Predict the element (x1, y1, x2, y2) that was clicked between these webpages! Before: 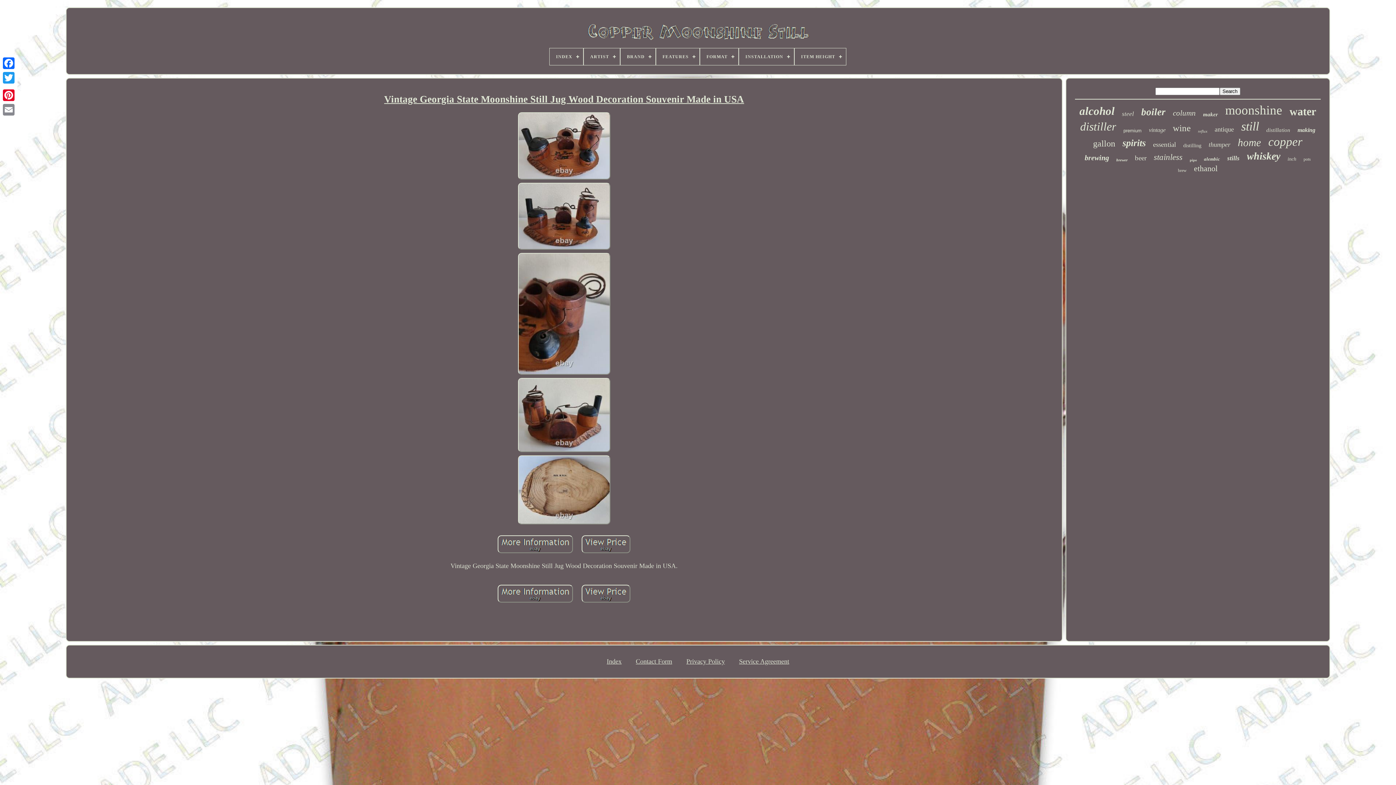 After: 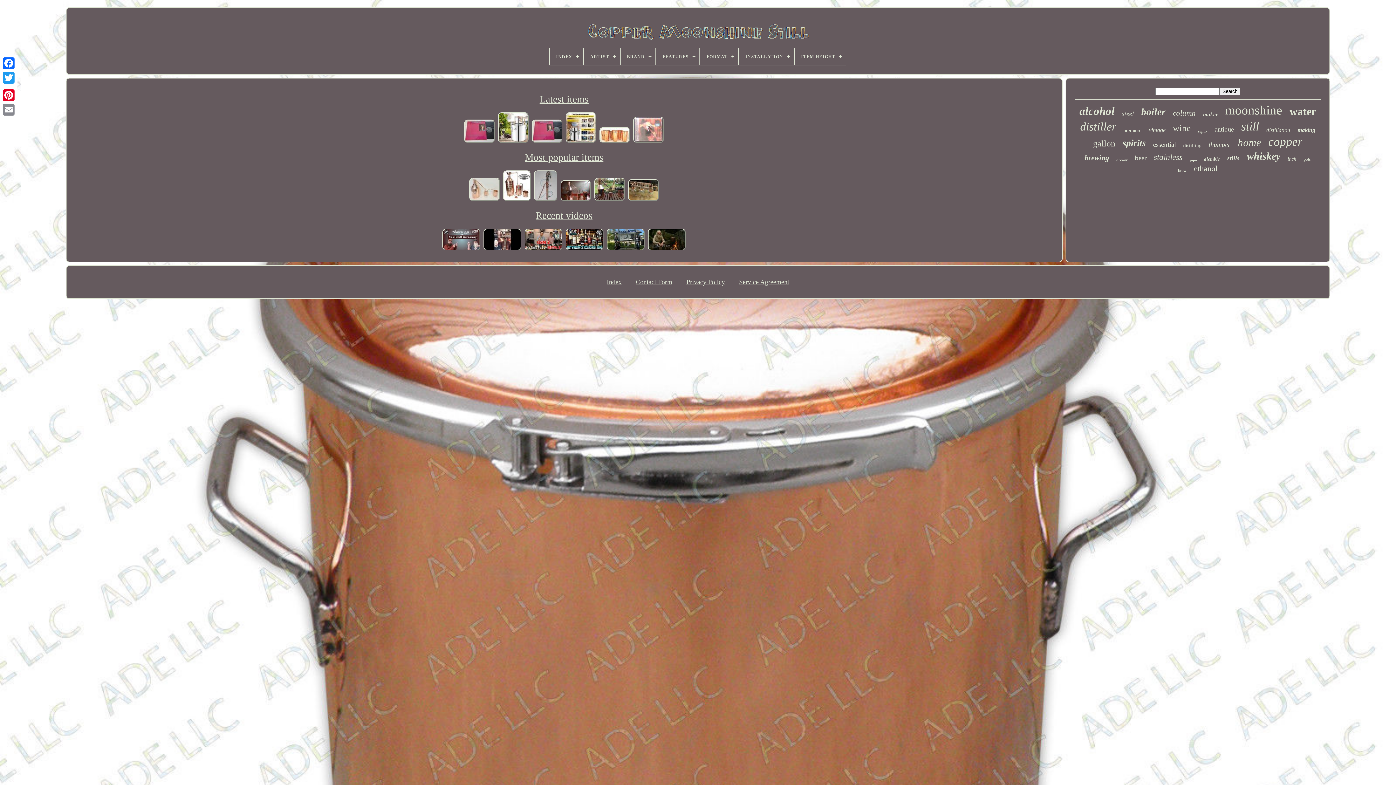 Action: bbox: (549, 48, 583, 65) label: INDEX